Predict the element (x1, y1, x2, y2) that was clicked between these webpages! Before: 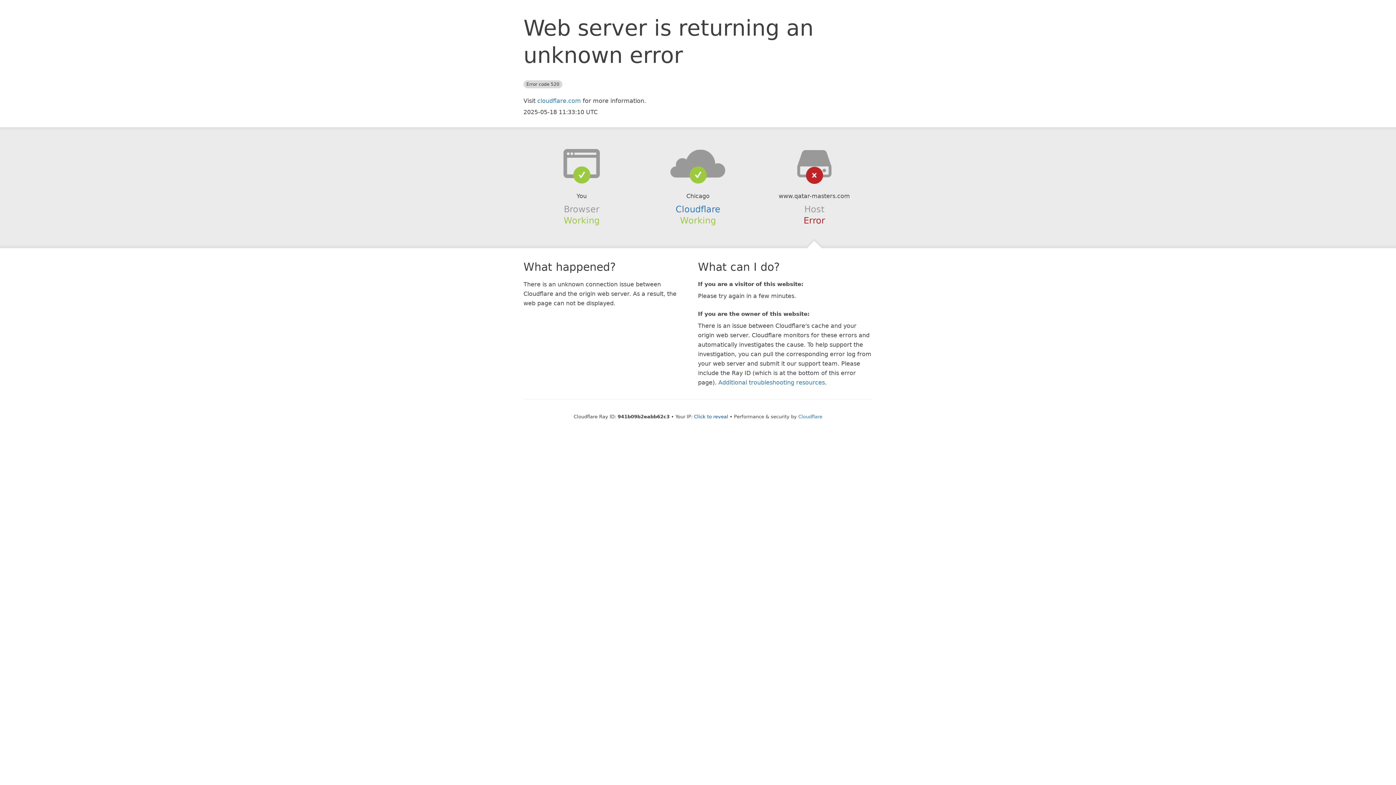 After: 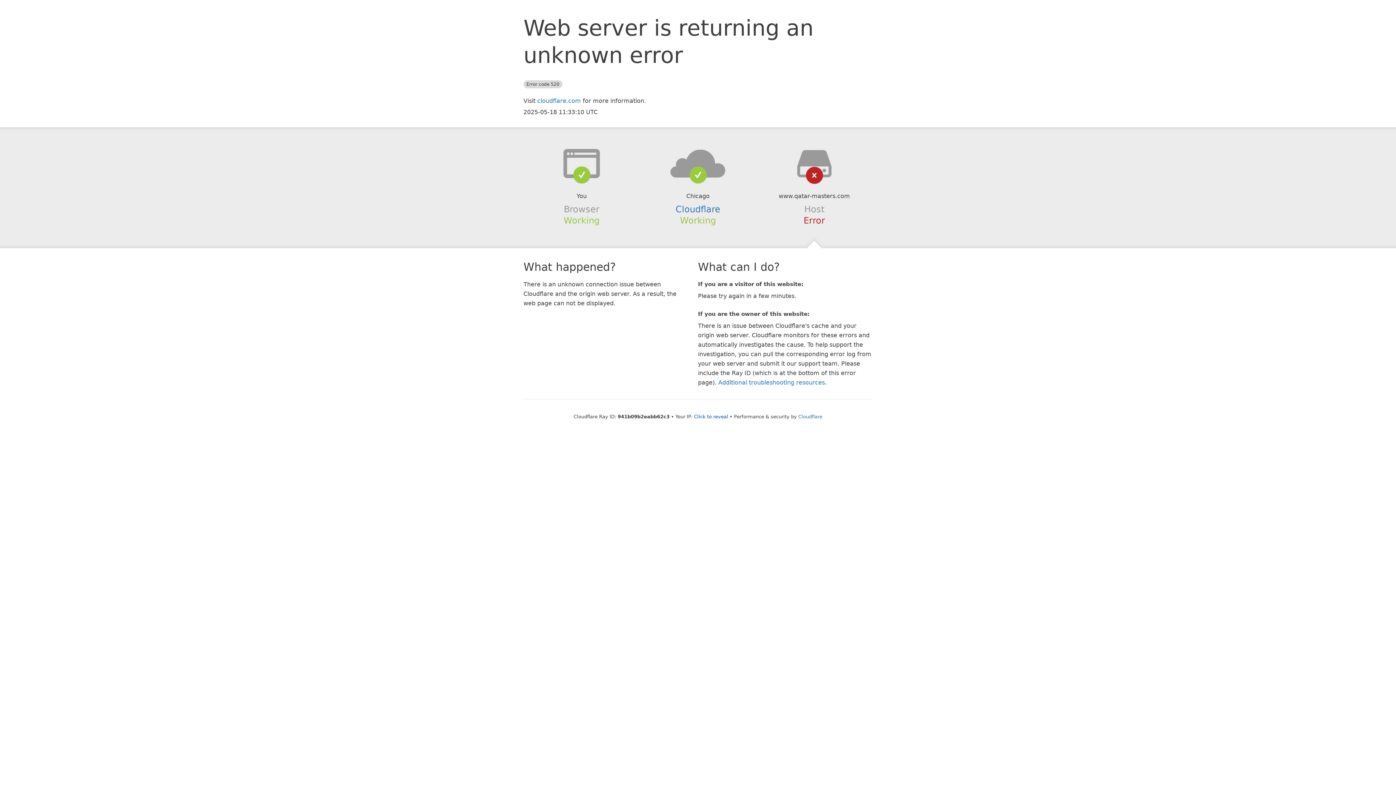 Action: bbox: (639, 148, 756, 178)